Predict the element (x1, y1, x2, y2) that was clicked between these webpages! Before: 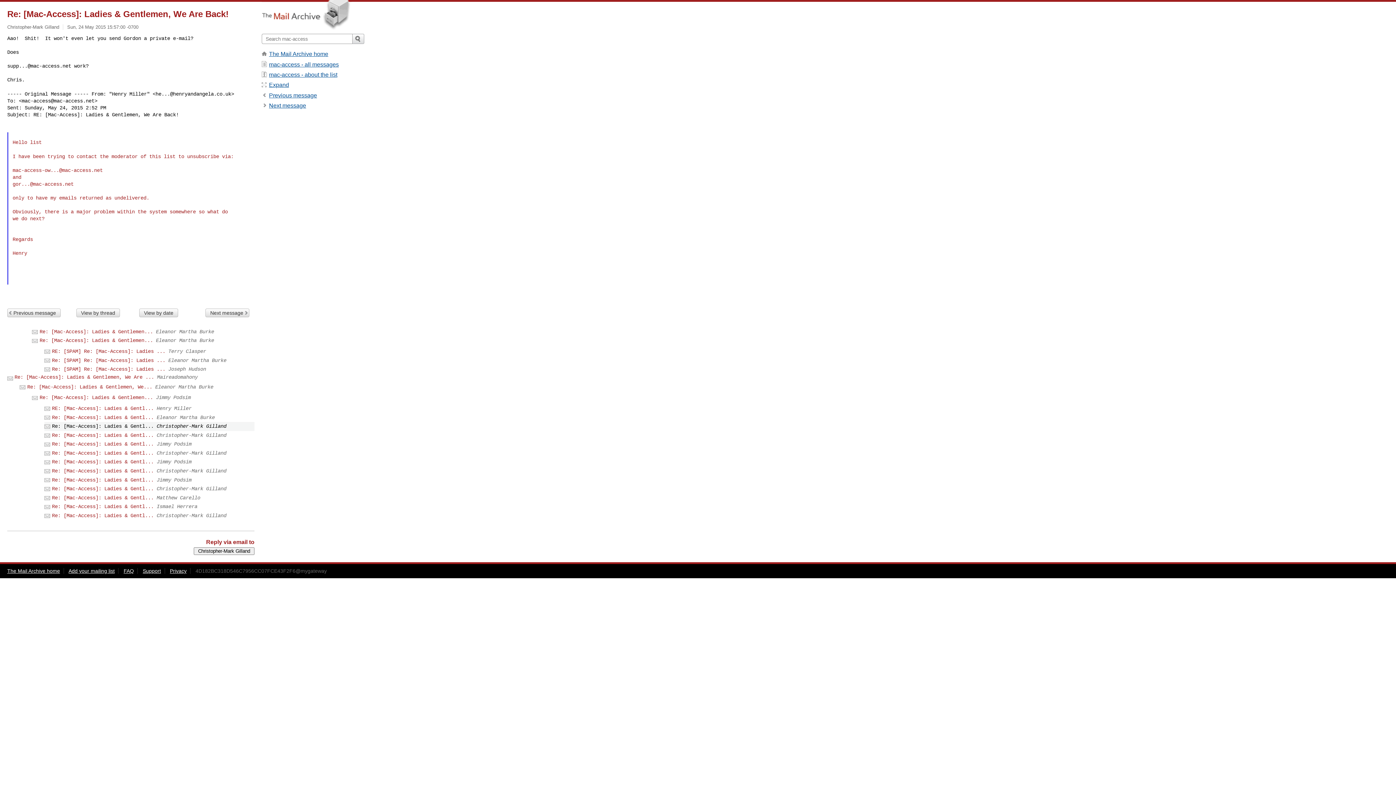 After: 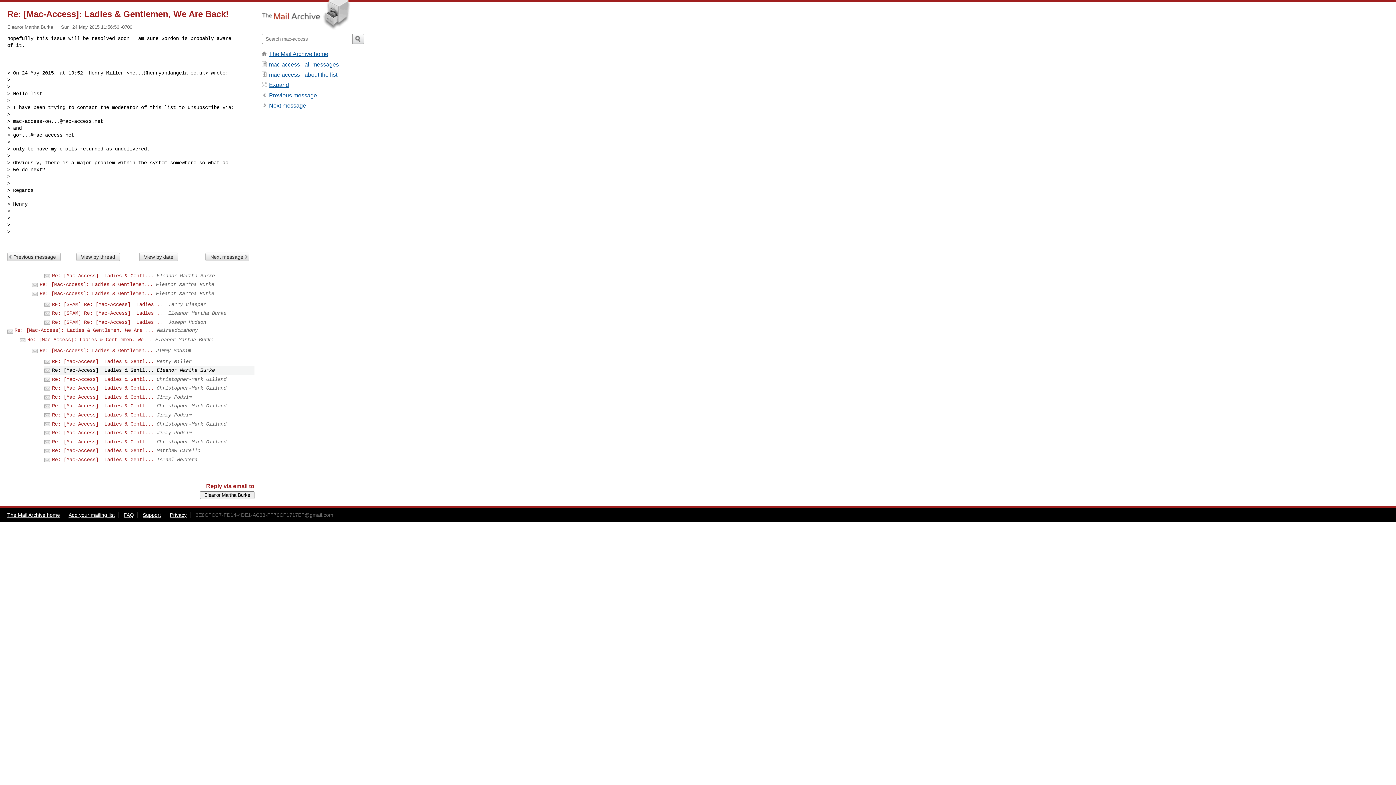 Action: label: Re: [Mac-Access]: Ladies & Gentl... bbox: (52, 414, 153, 420)